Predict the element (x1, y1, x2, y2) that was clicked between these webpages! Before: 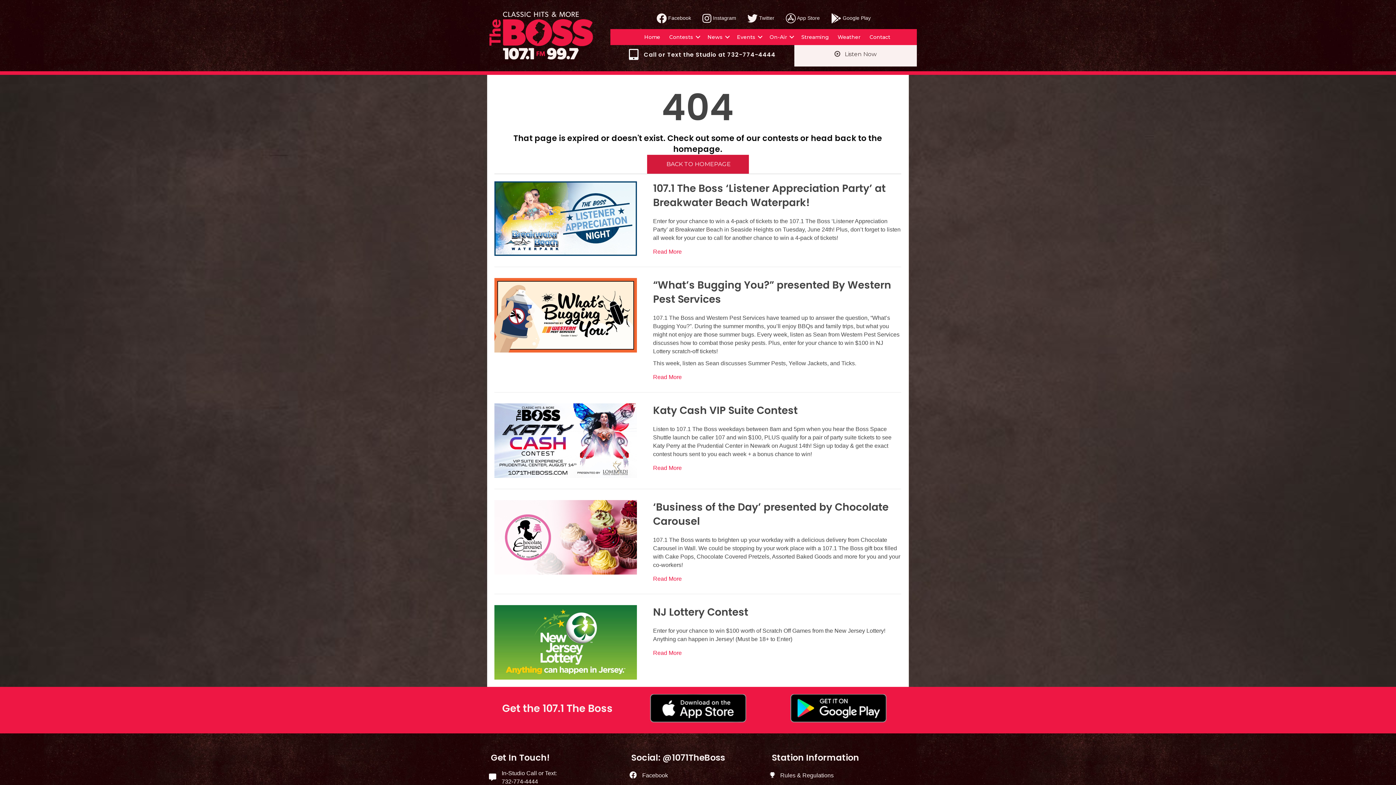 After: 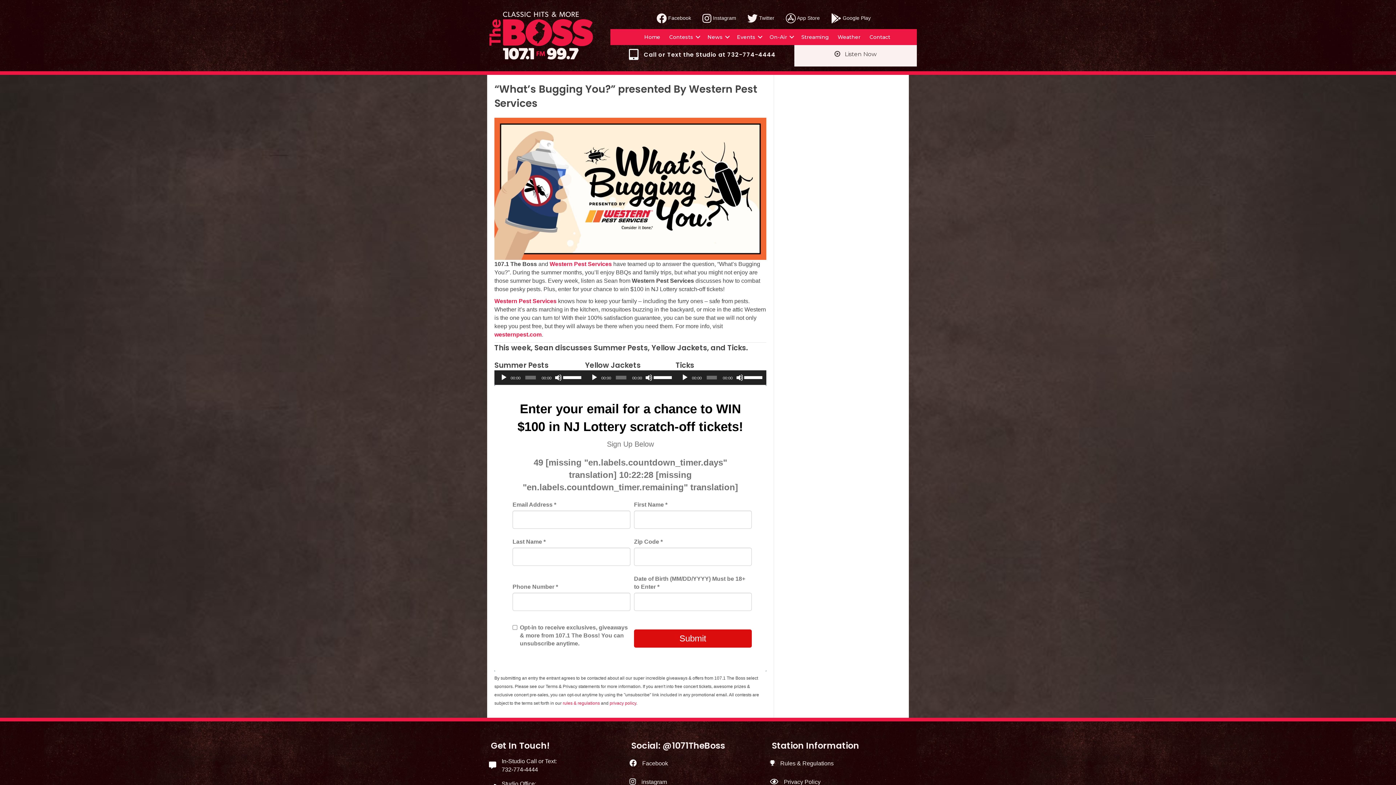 Action: bbox: (653, 372, 681, 381) label: Read More